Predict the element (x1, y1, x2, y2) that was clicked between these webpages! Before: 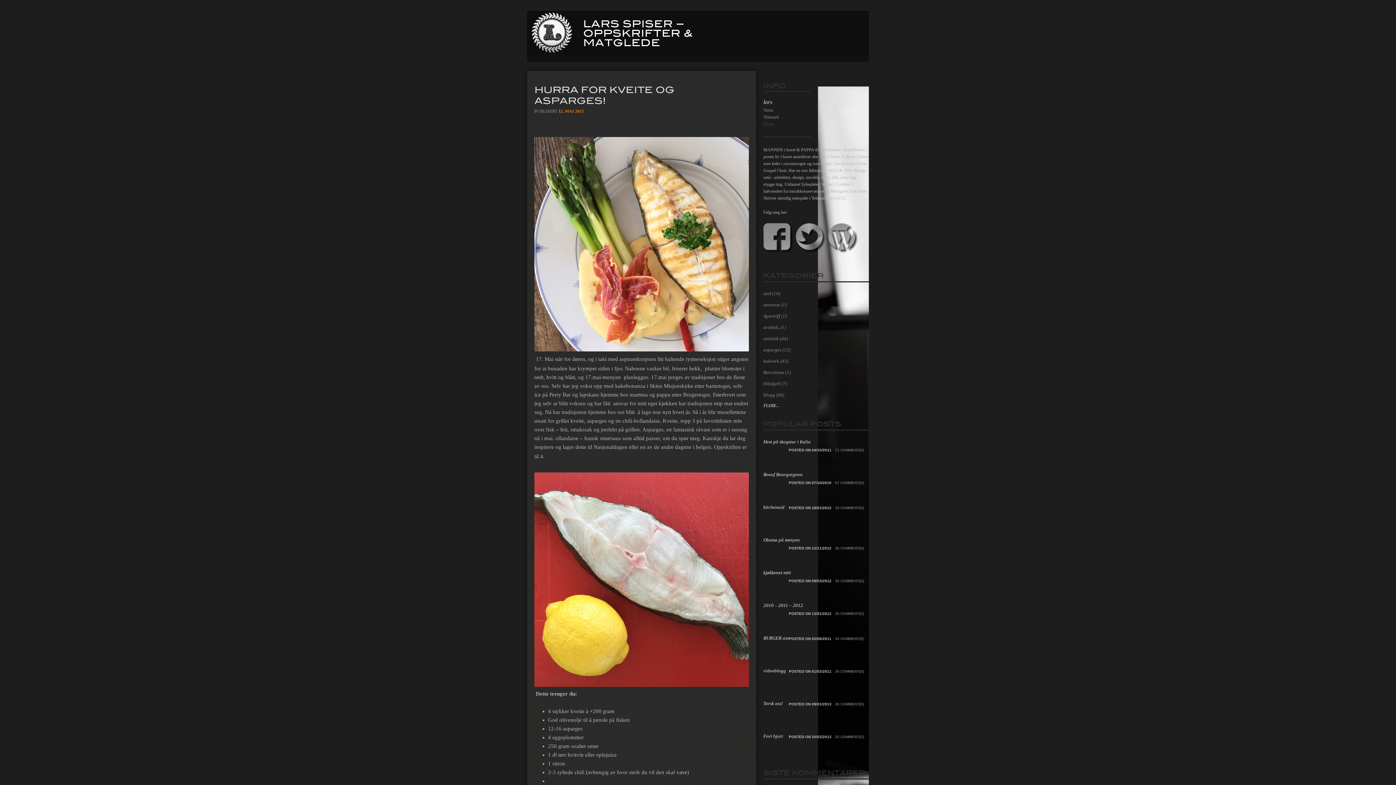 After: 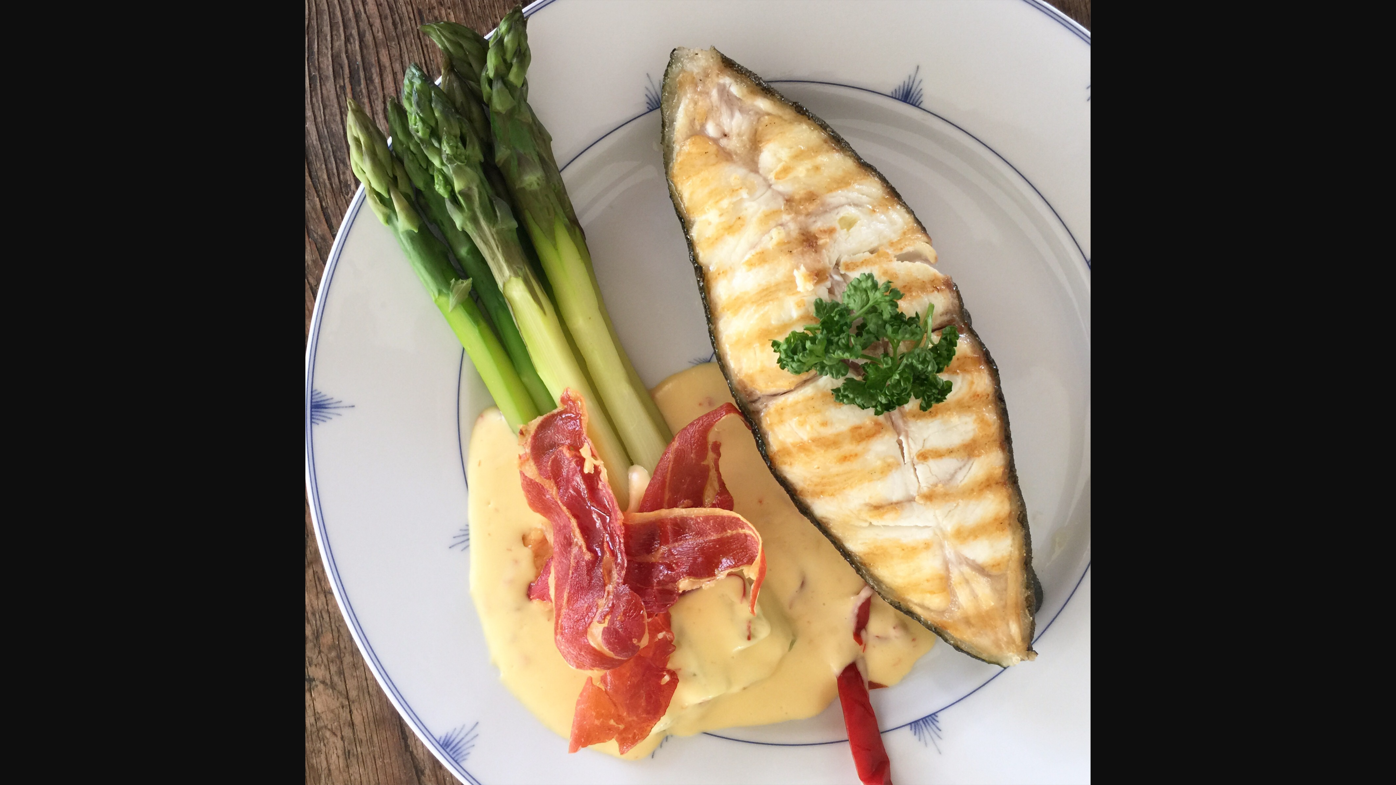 Action: bbox: (534, 346, 749, 352)